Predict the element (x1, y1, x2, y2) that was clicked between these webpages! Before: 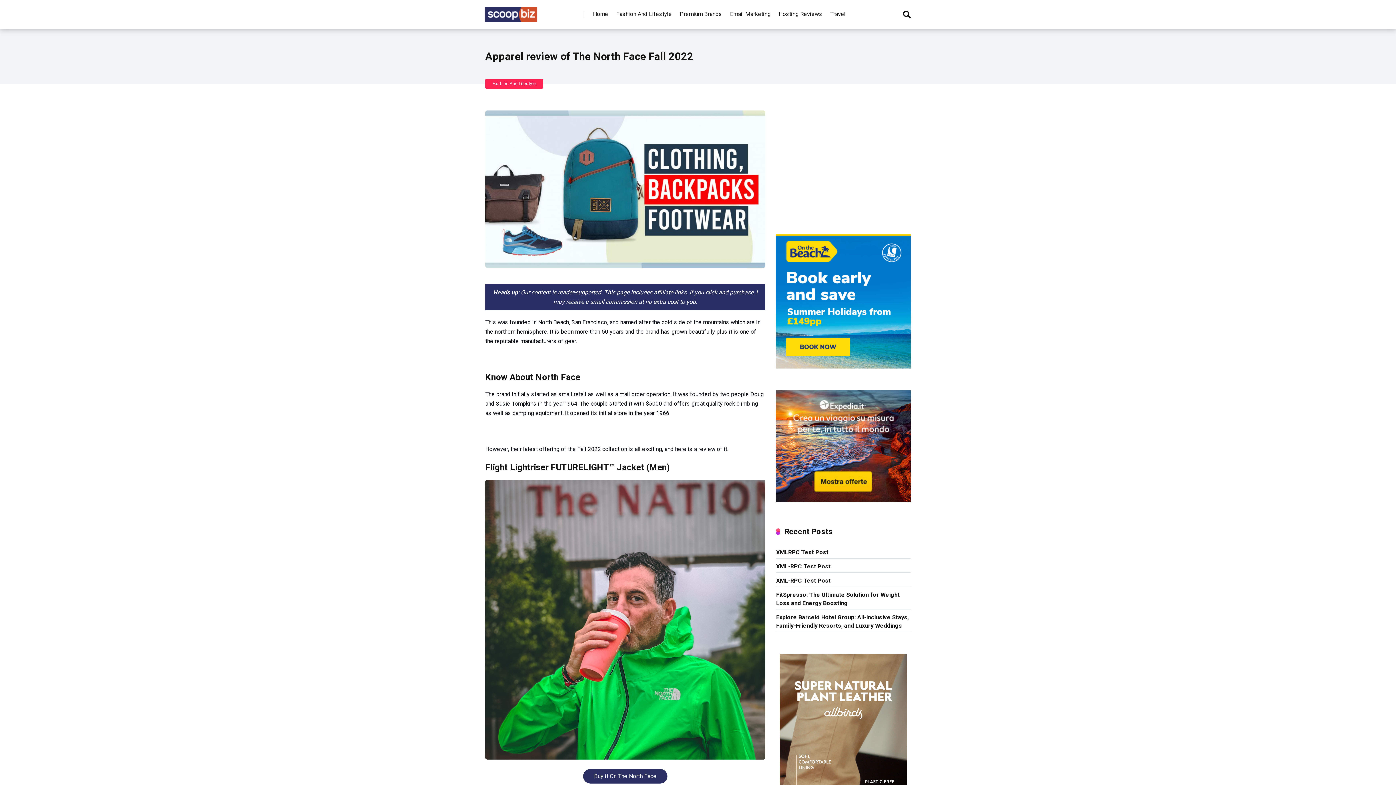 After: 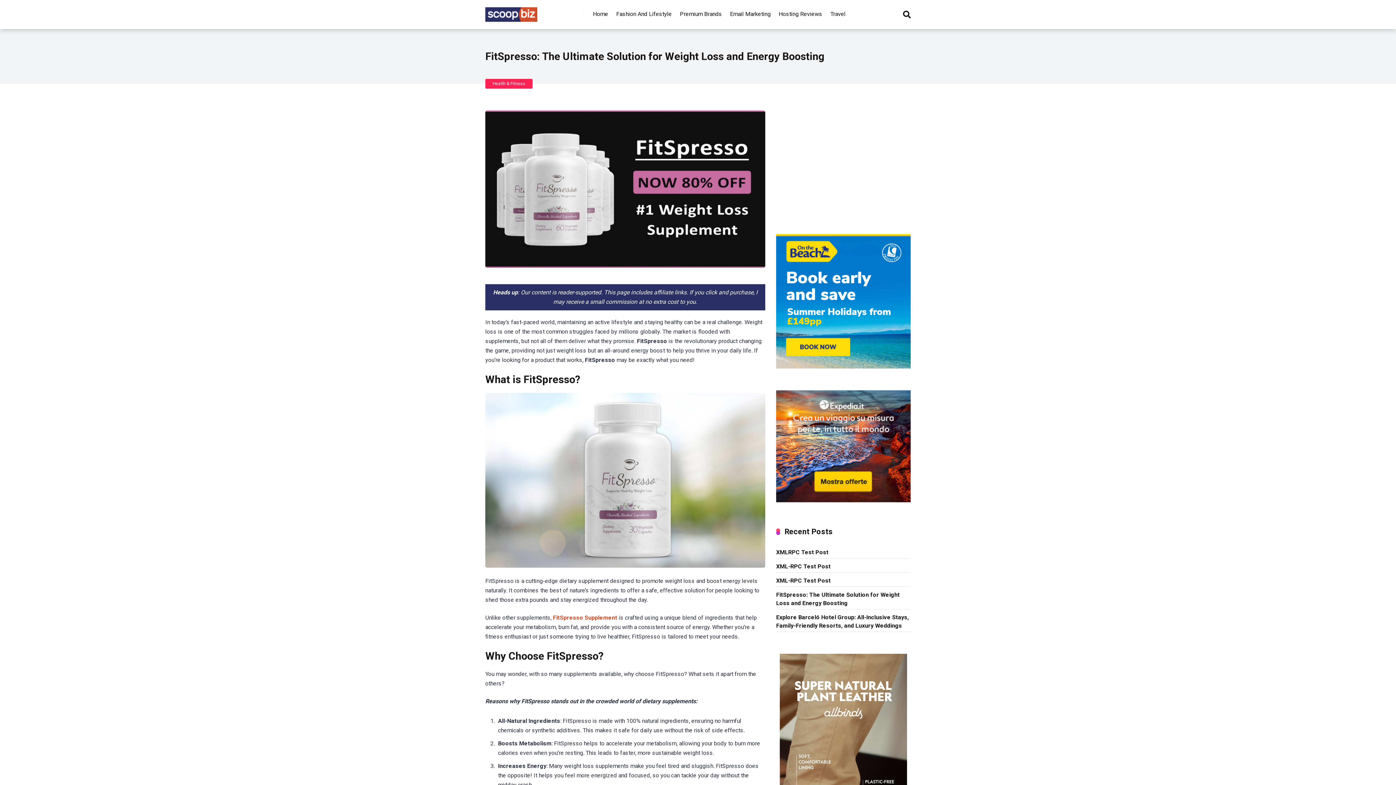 Action: bbox: (776, 588, 900, 608) label: FitSpresso: The Ultimate Solution for Weight Loss and Energy Boosting